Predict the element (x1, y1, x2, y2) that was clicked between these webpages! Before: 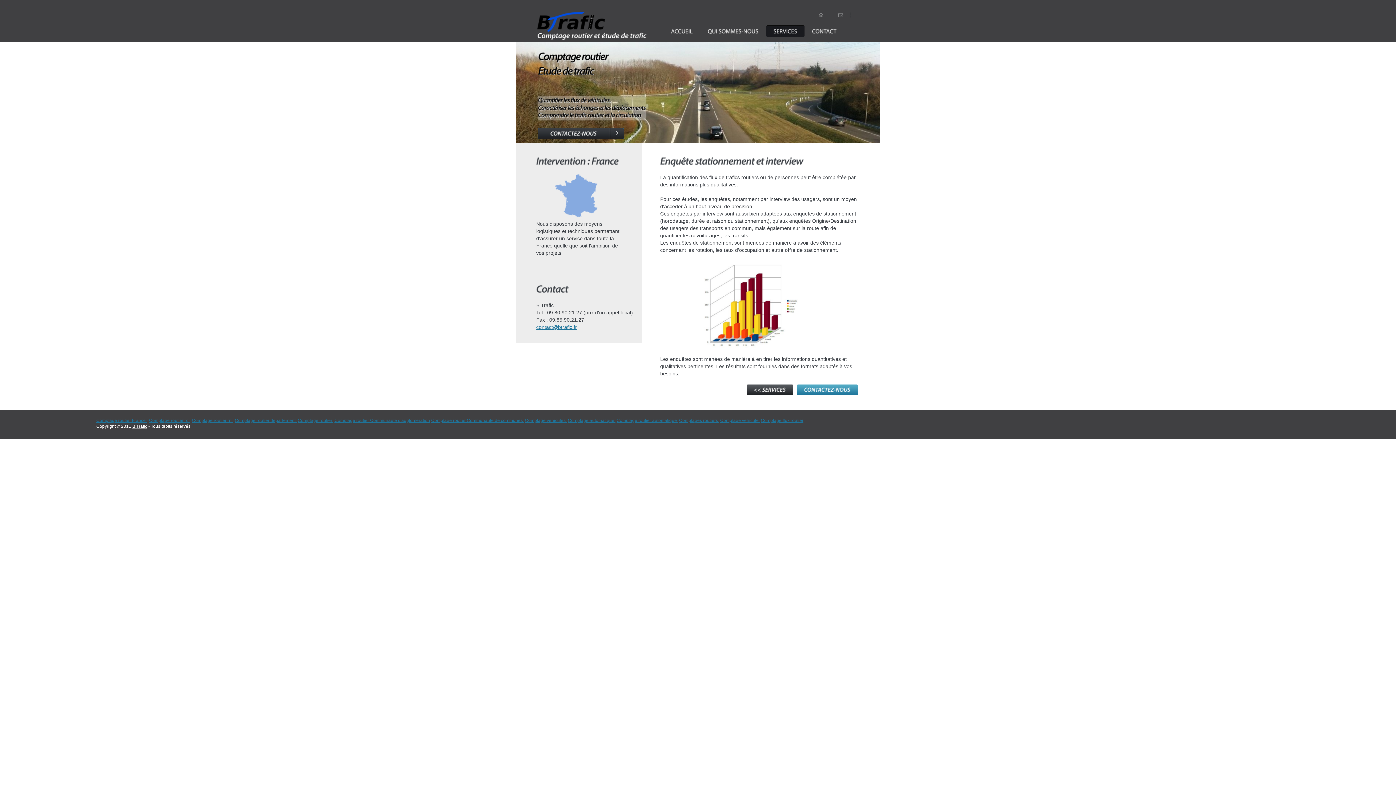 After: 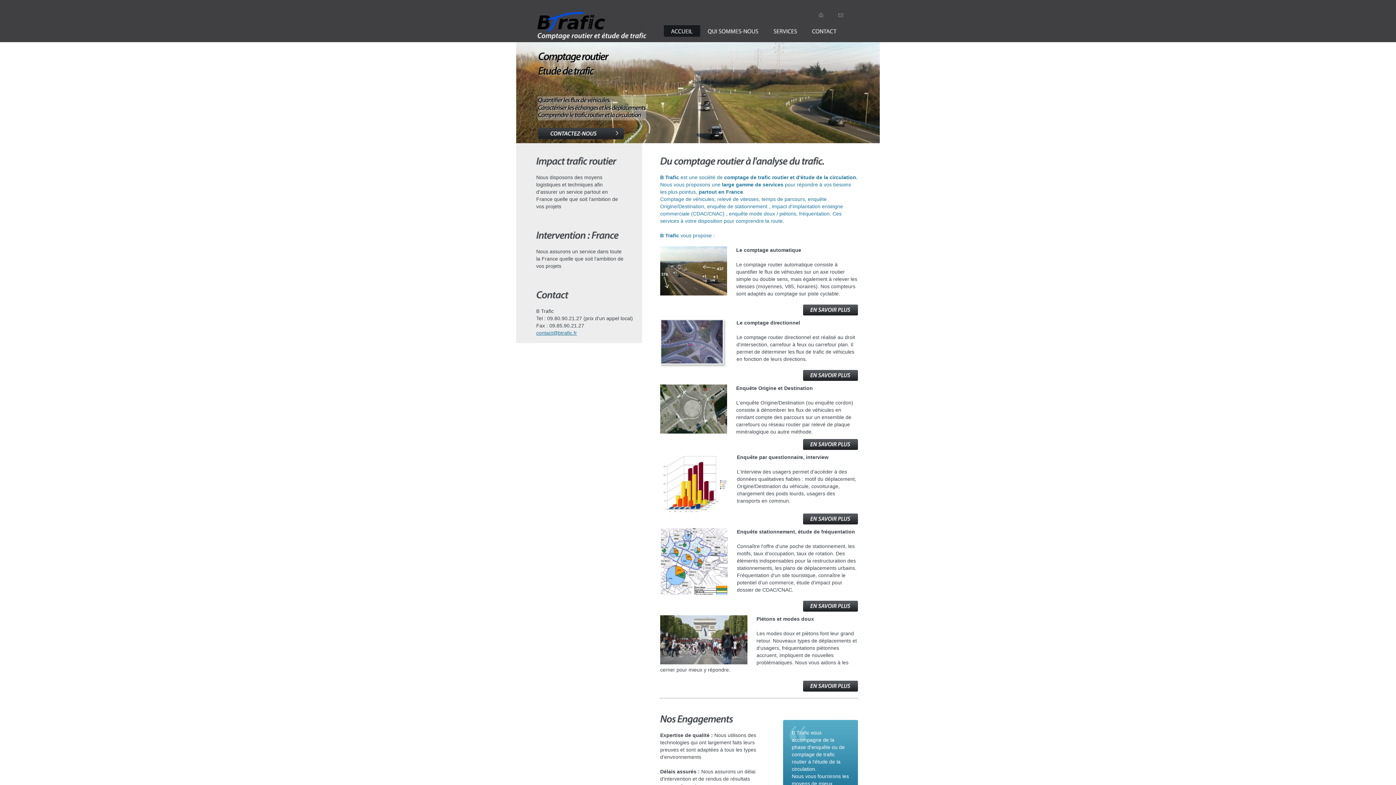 Action: label: Comptages routiers  bbox: (679, 418, 719, 423)